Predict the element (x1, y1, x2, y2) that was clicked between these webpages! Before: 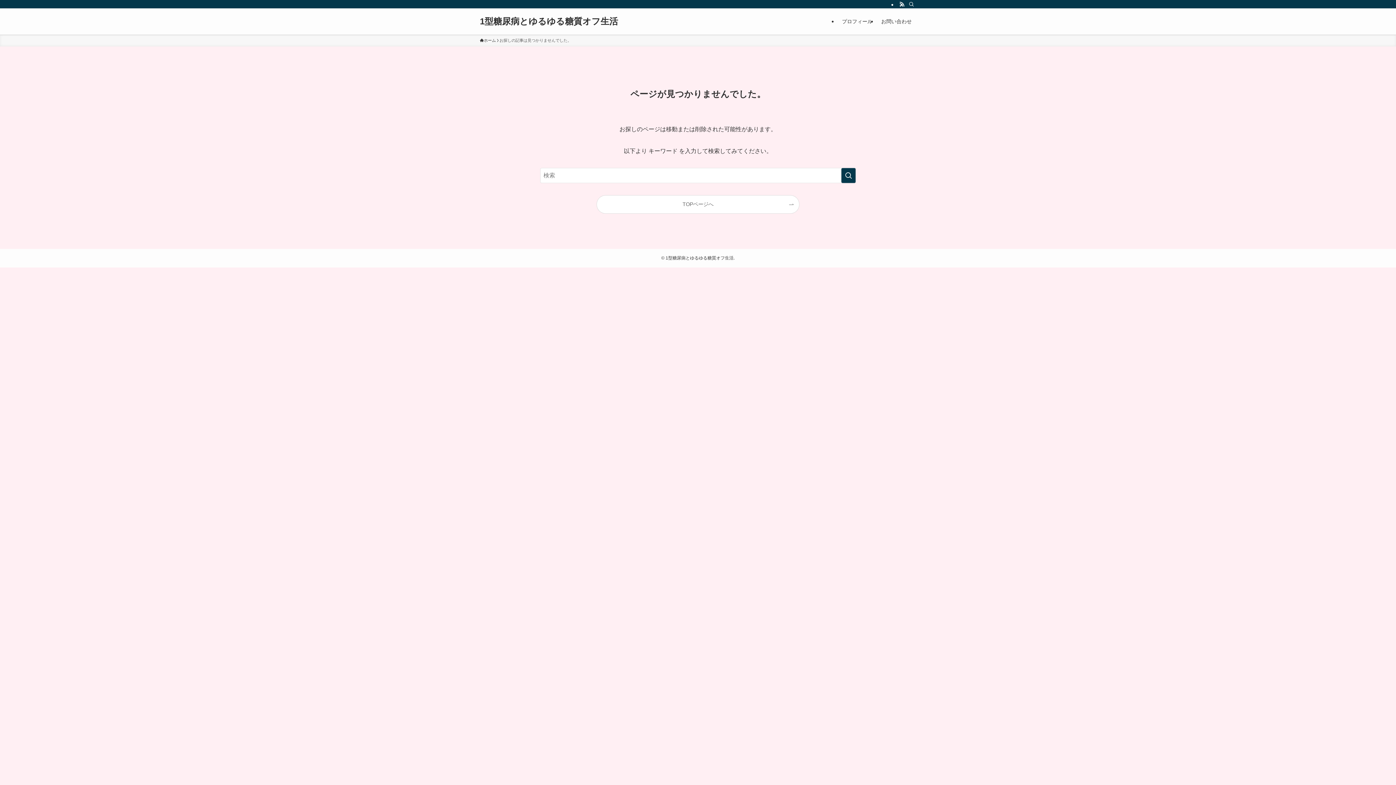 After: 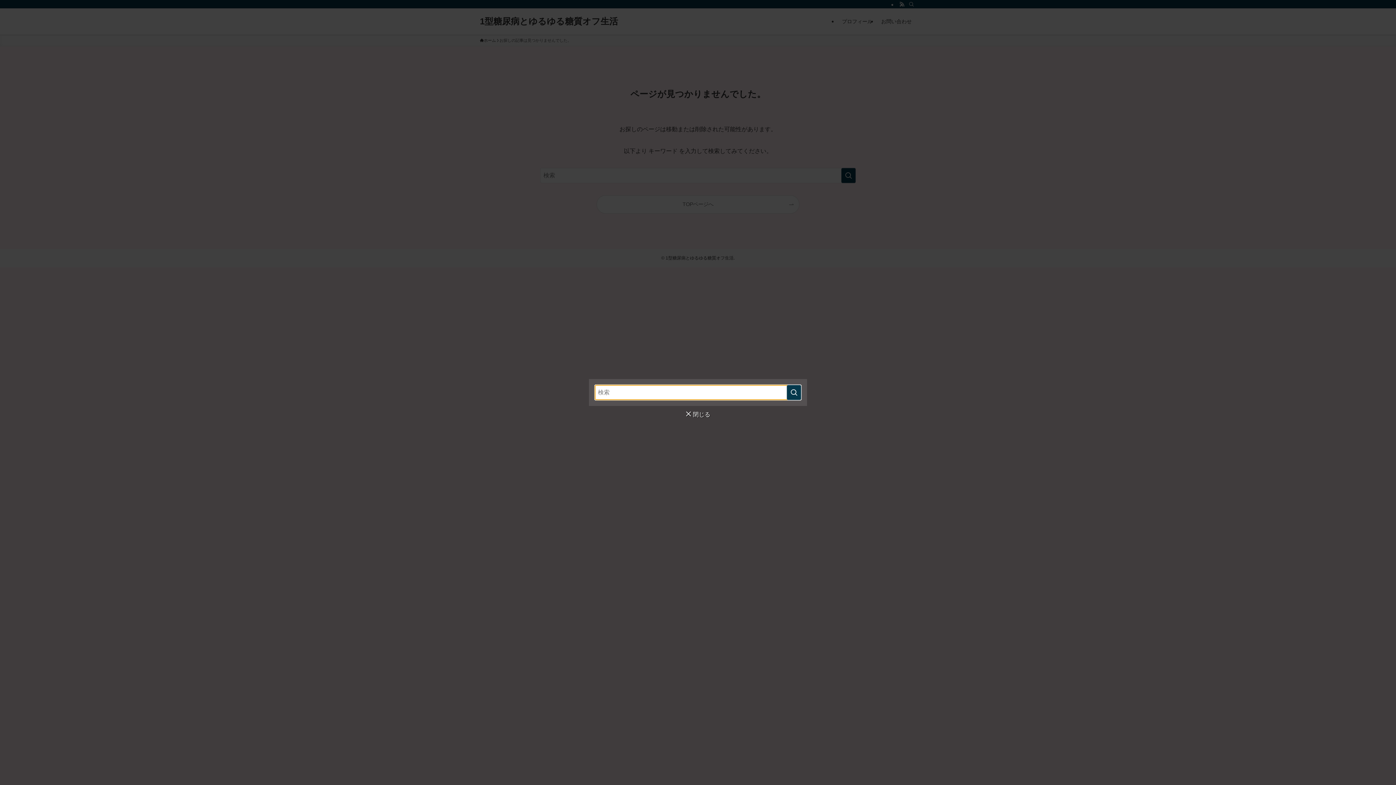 Action: label: 検索 bbox: (906, 0, 916, 8)